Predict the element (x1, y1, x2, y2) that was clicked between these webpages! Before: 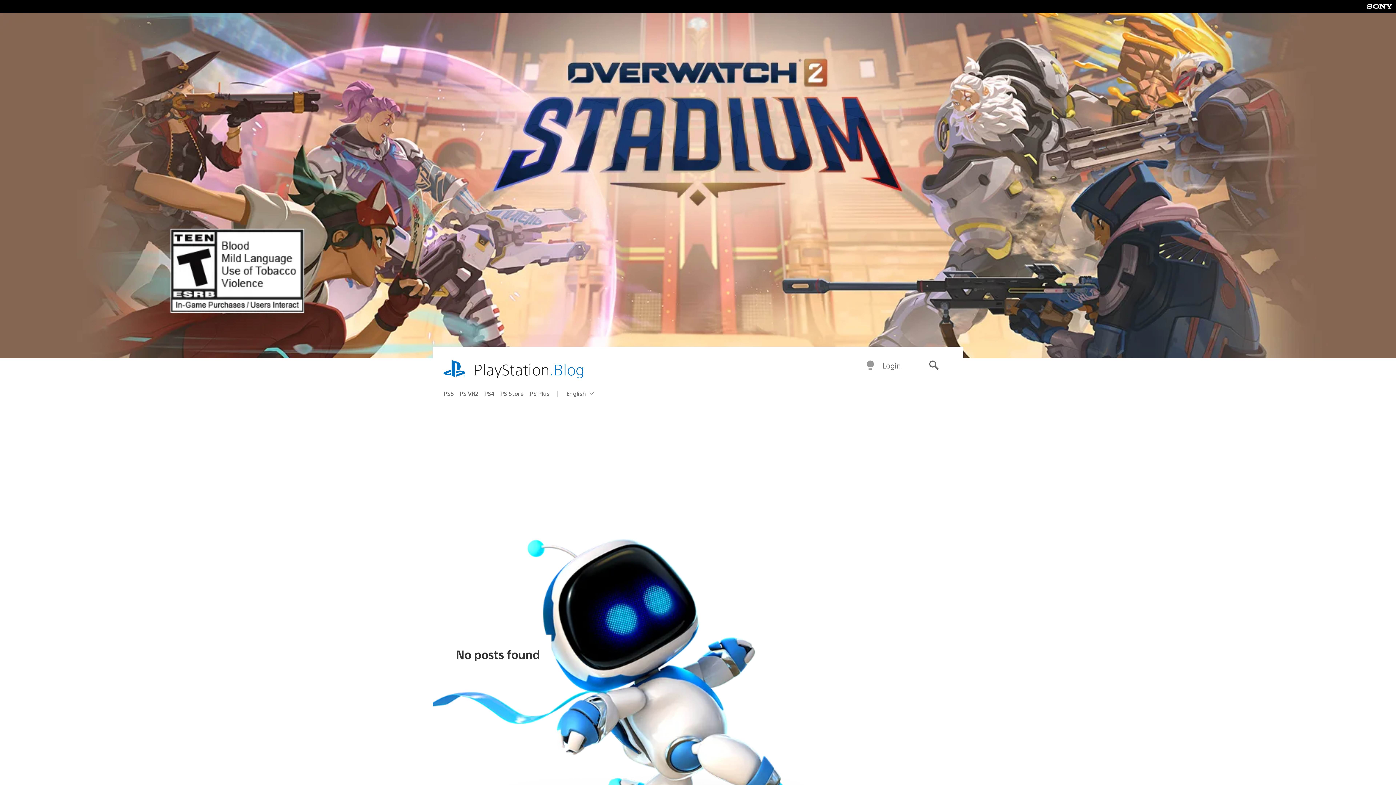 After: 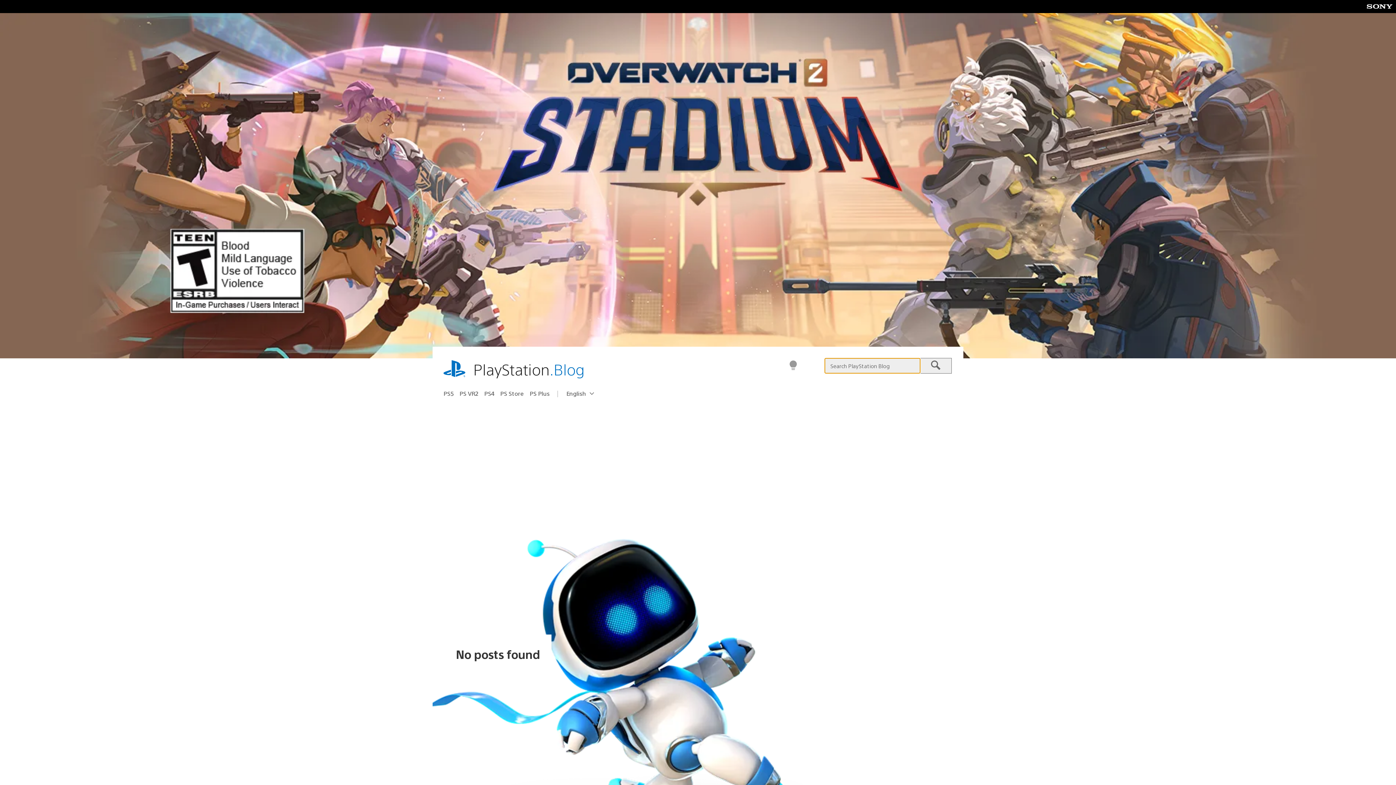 Action: label: Search bbox: (917, 355, 950, 376)